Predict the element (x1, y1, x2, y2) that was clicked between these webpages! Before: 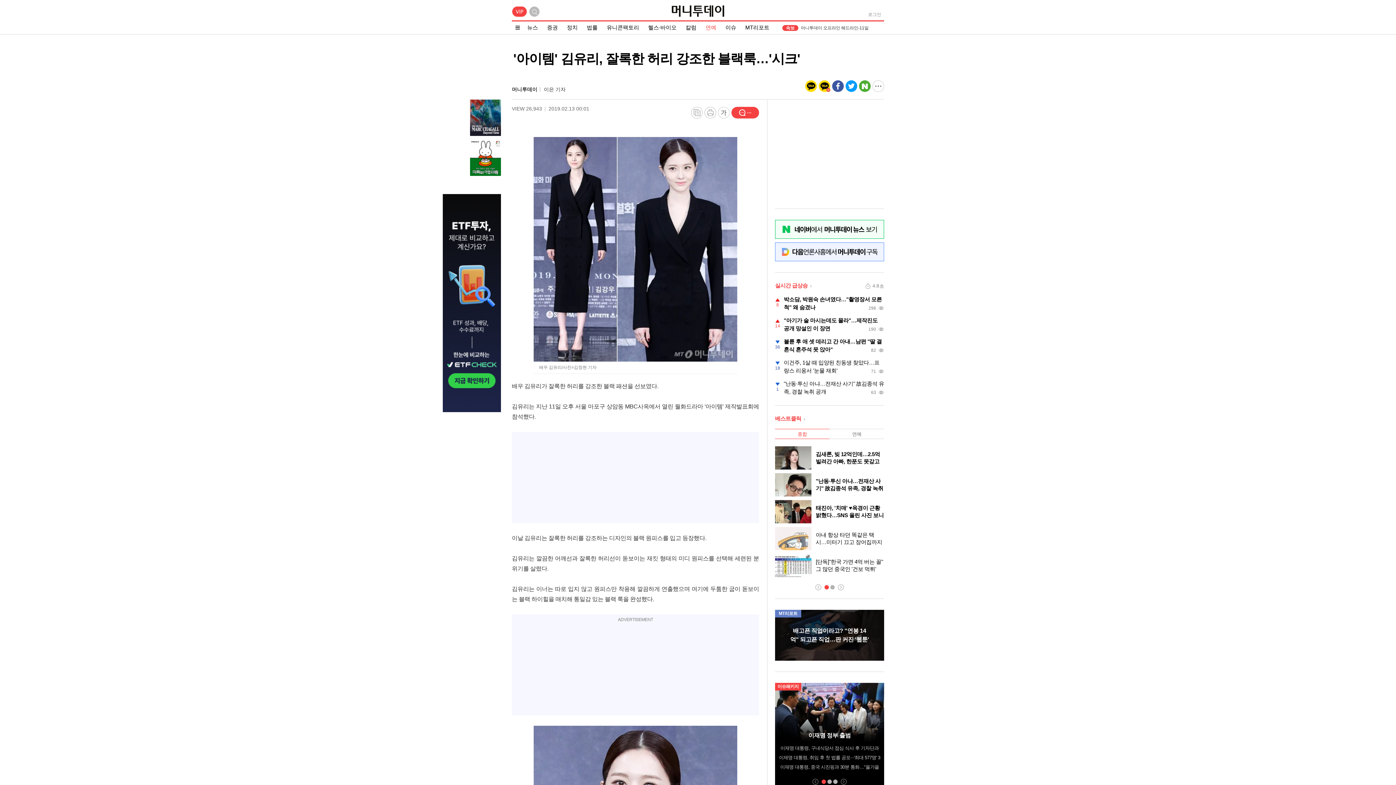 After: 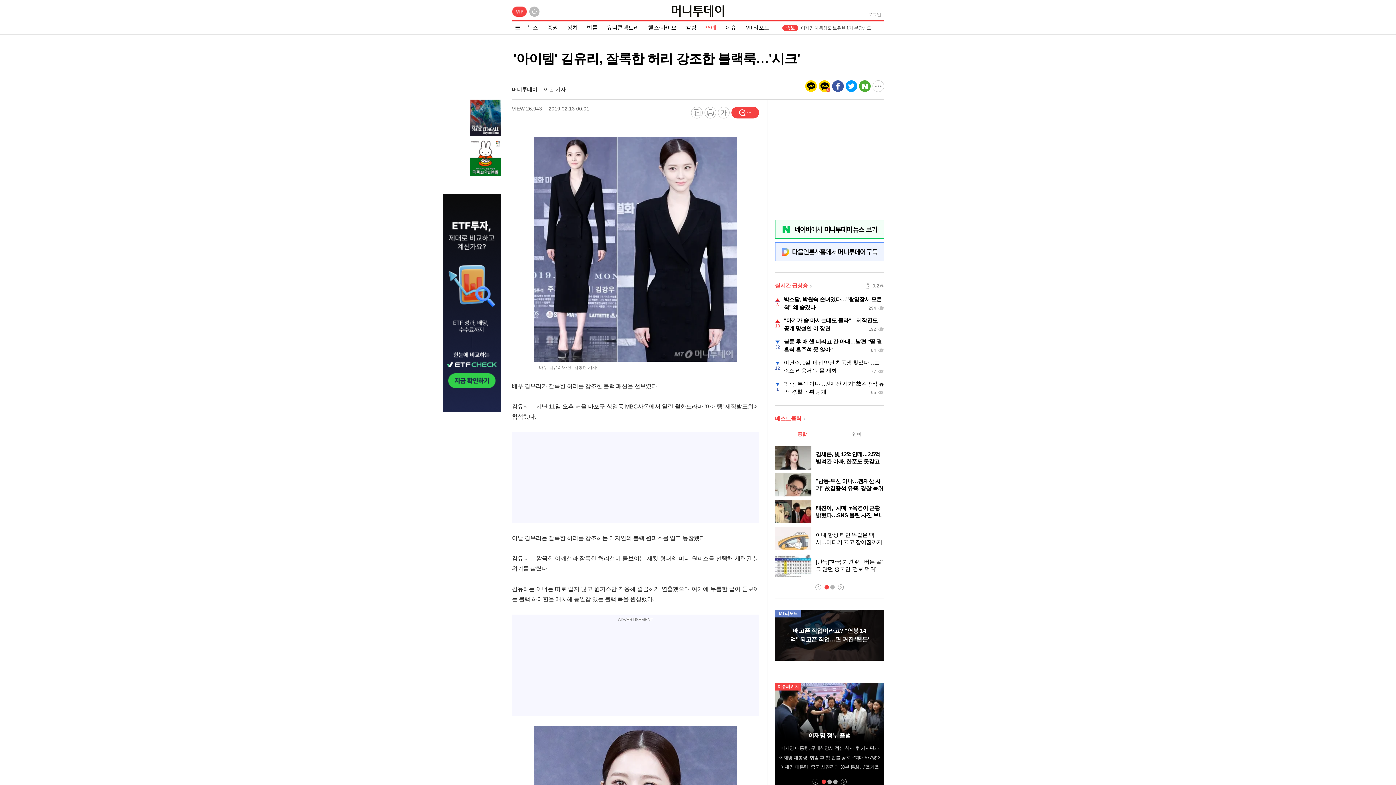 Action: bbox: (775, 242, 884, 261)